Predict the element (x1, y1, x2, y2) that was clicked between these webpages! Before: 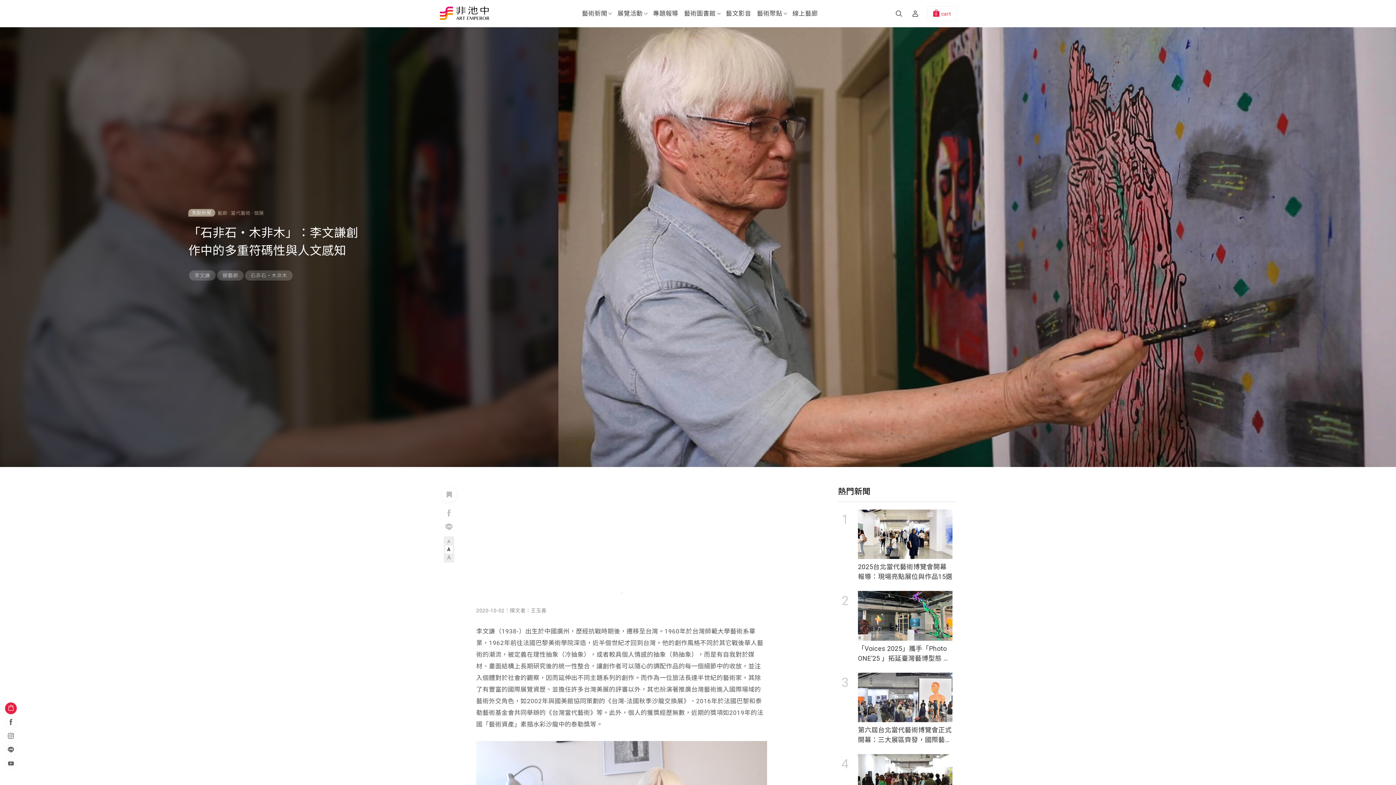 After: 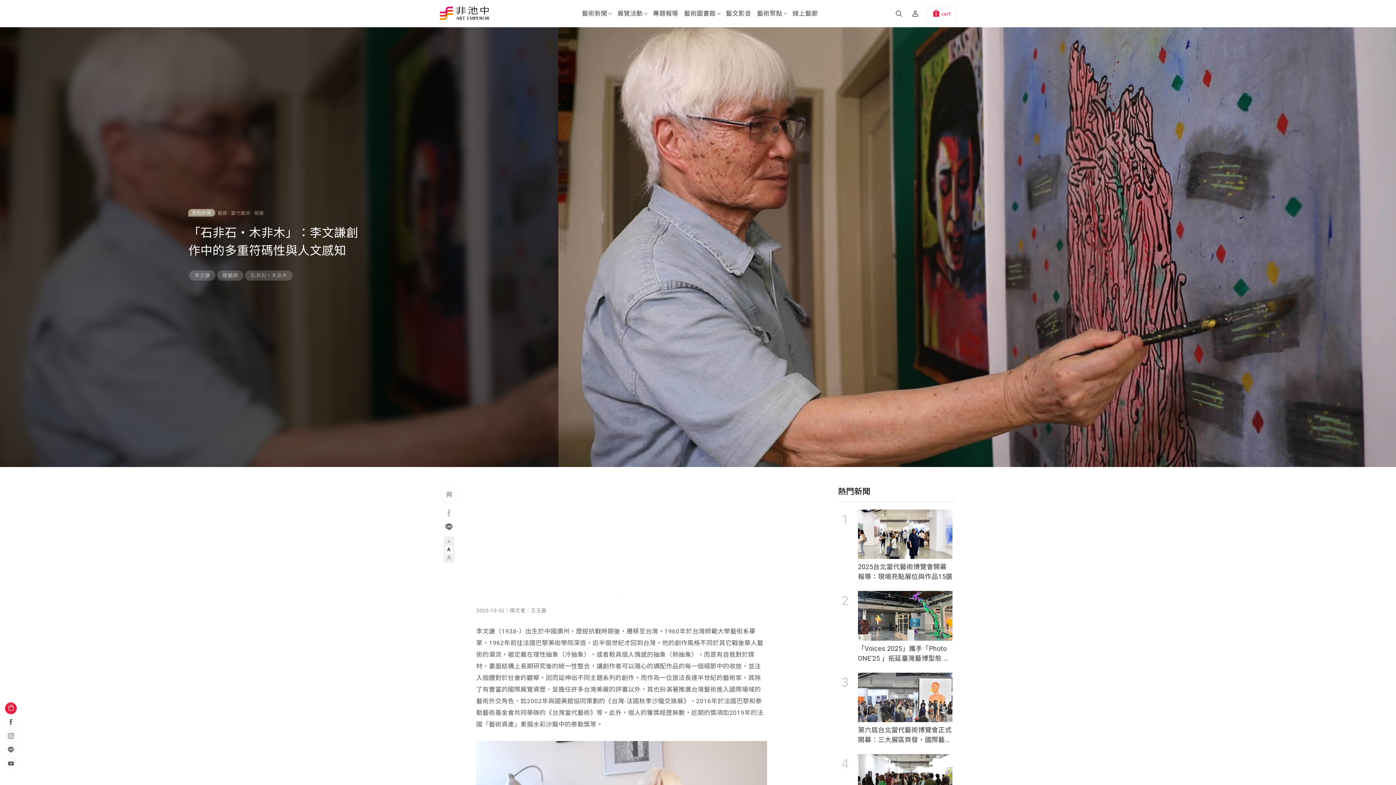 Action: bbox: (442, 520, 455, 534)